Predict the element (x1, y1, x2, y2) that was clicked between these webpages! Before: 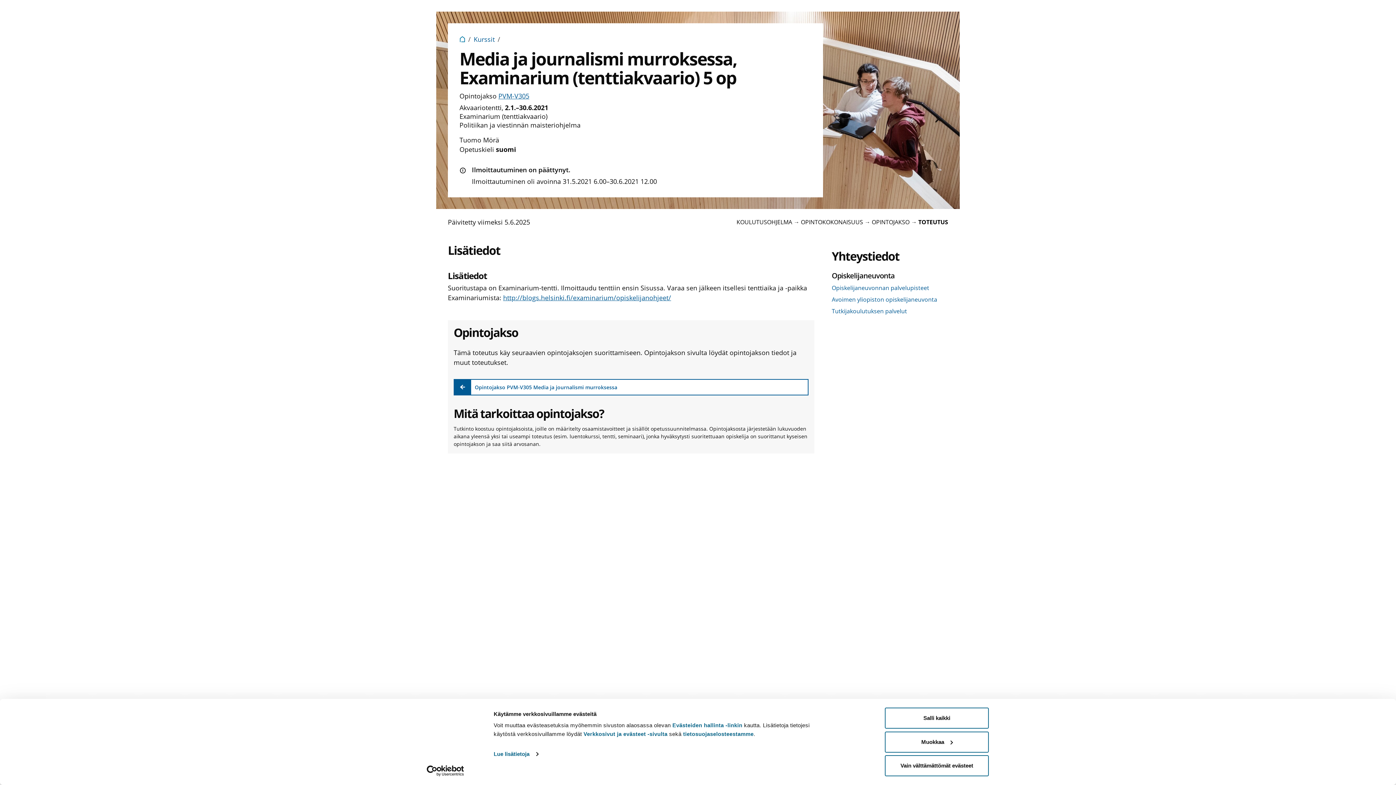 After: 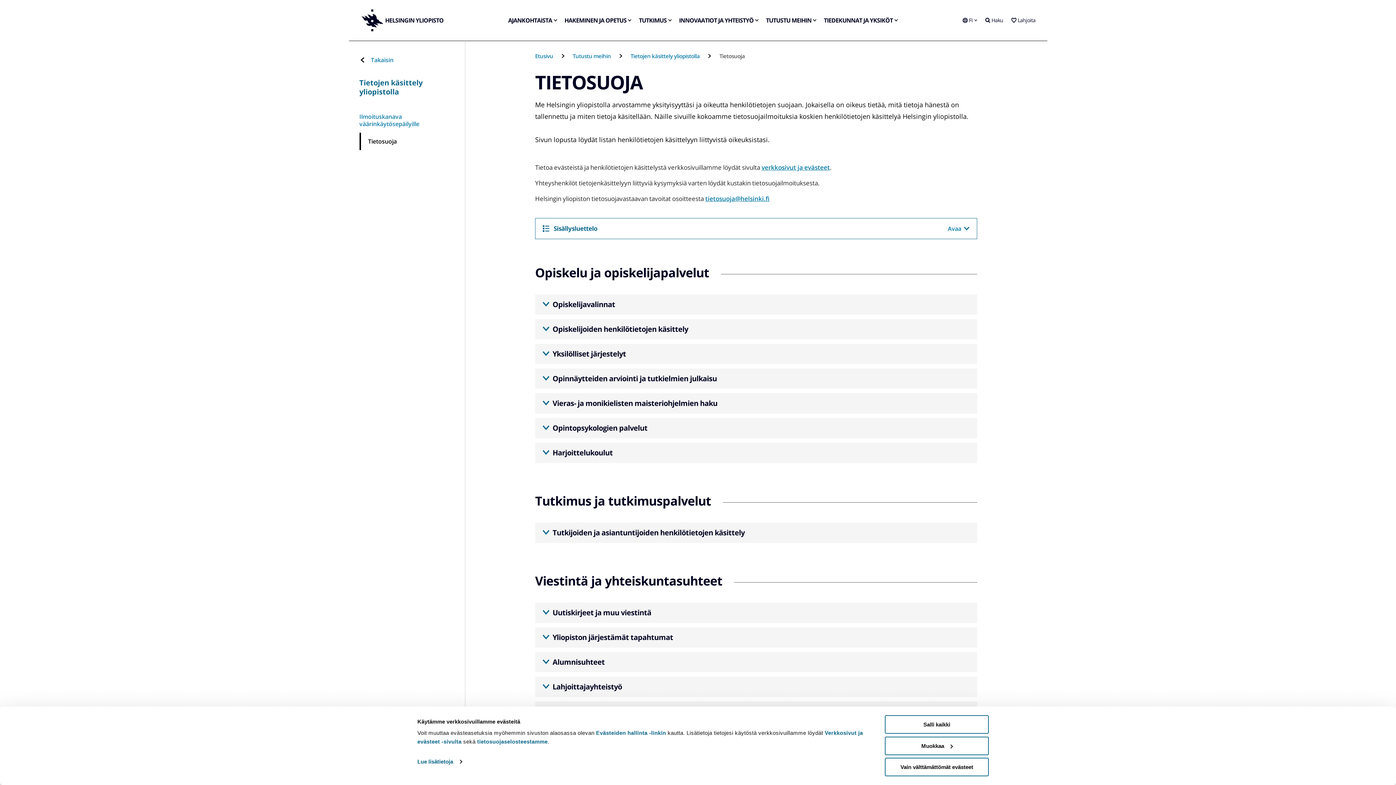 Action: label: tietosuojaselosteestamme bbox: (683, 731, 753, 737)